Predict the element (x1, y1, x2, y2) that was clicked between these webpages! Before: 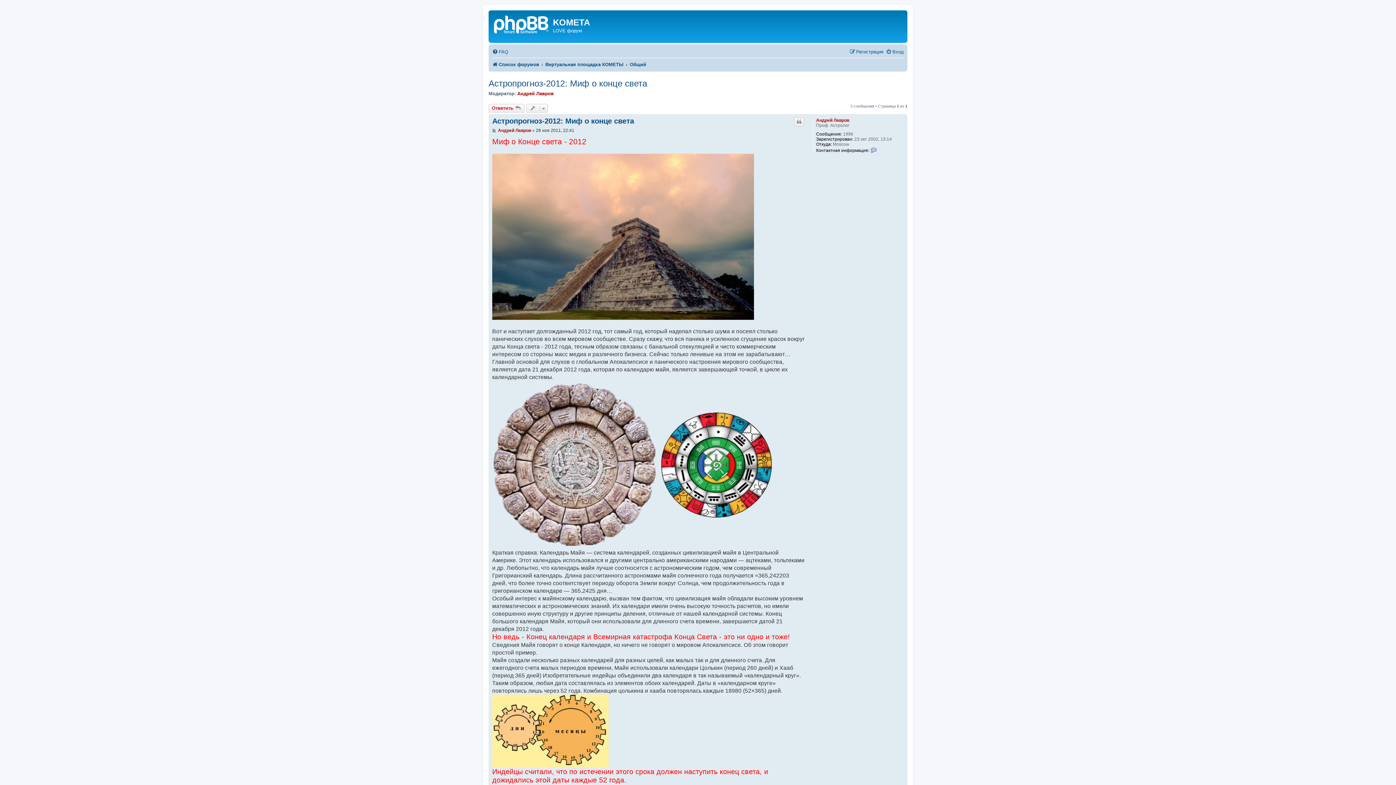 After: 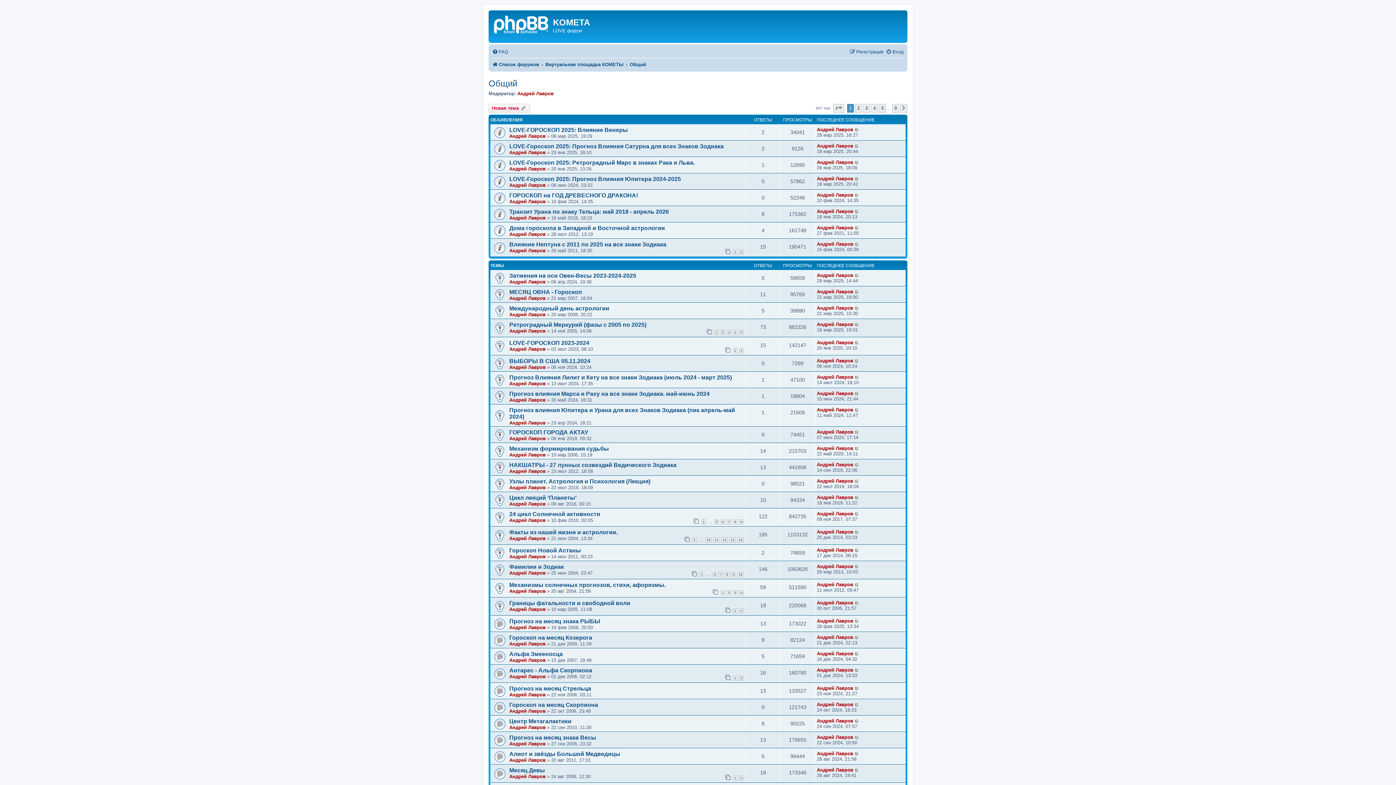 Action: label: Общий bbox: (629, 59, 646, 69)